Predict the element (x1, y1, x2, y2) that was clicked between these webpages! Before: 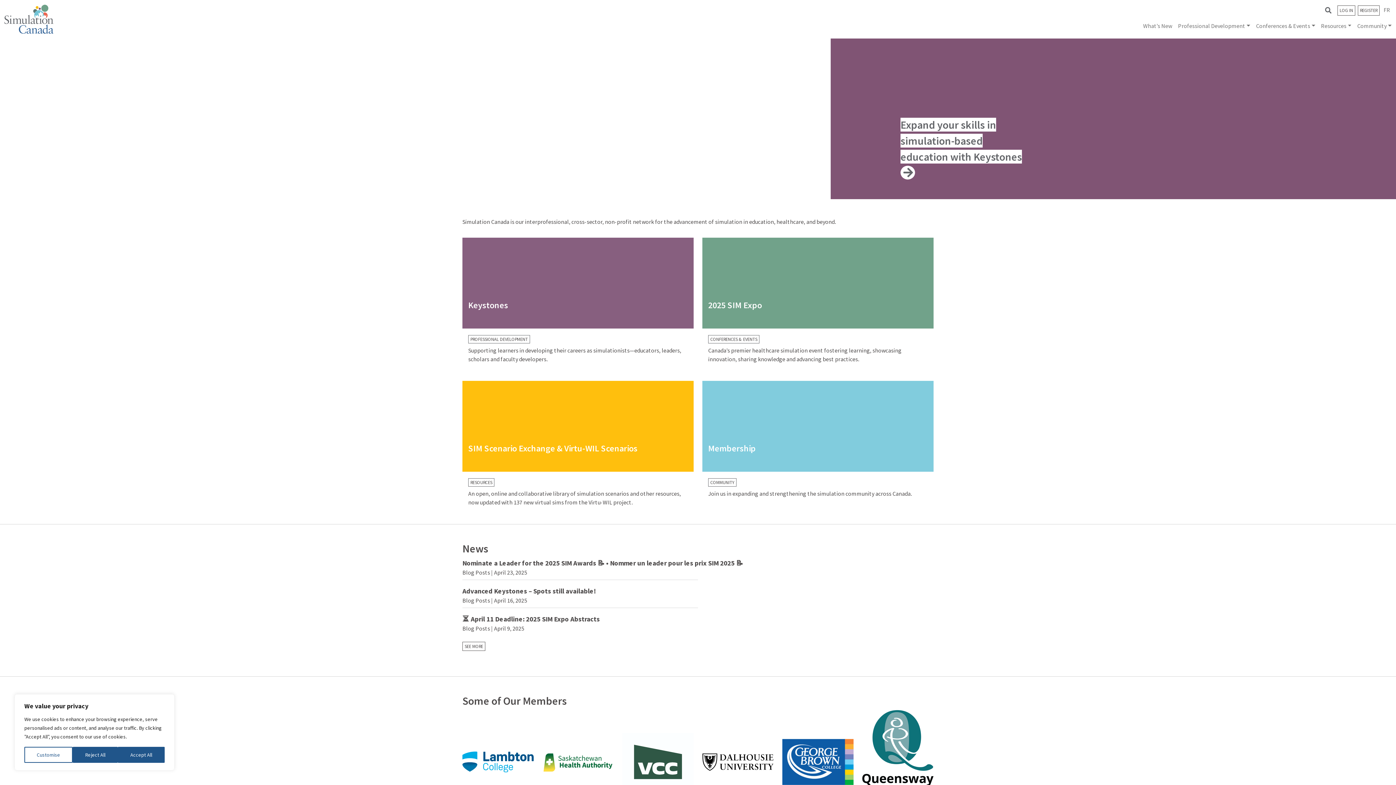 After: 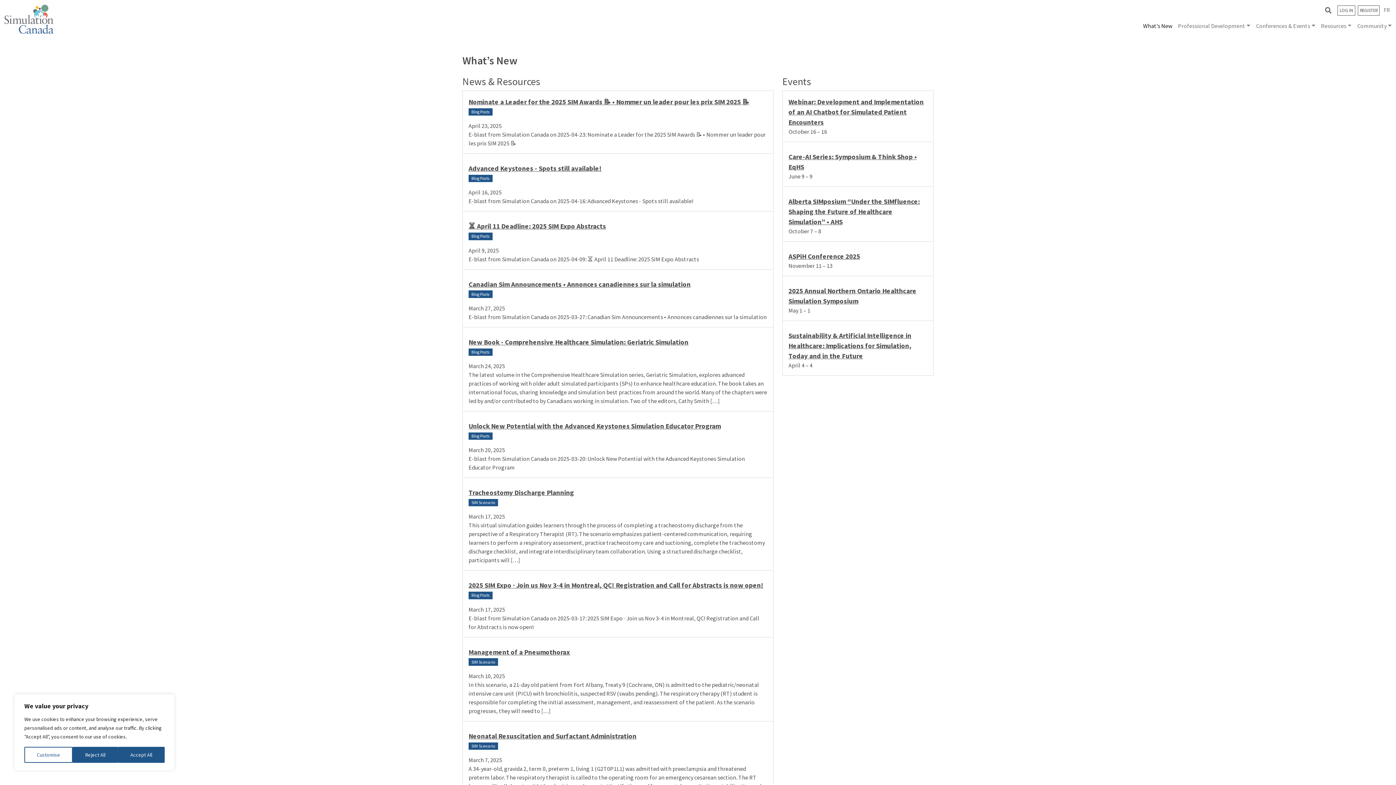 Action: label: SEE MORE bbox: (462, 642, 485, 651)